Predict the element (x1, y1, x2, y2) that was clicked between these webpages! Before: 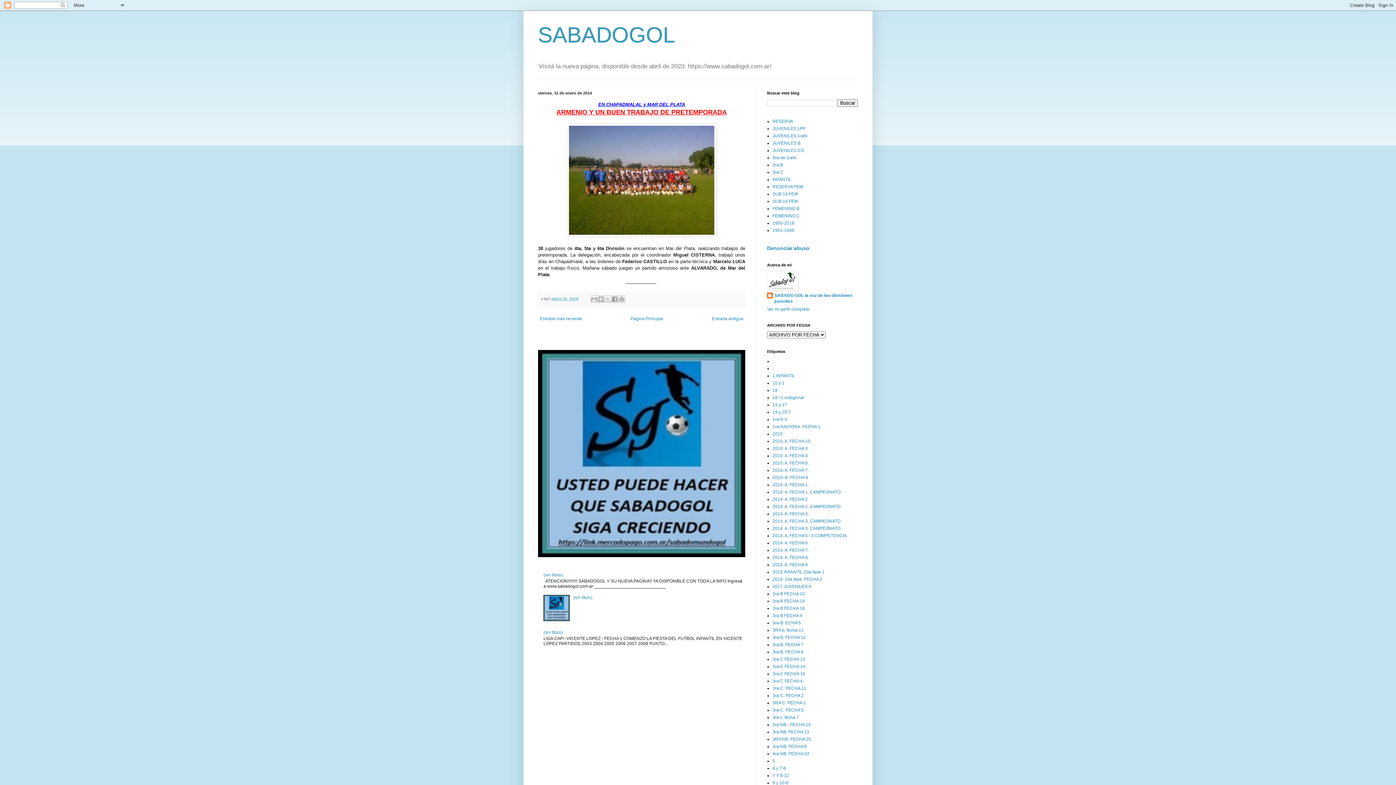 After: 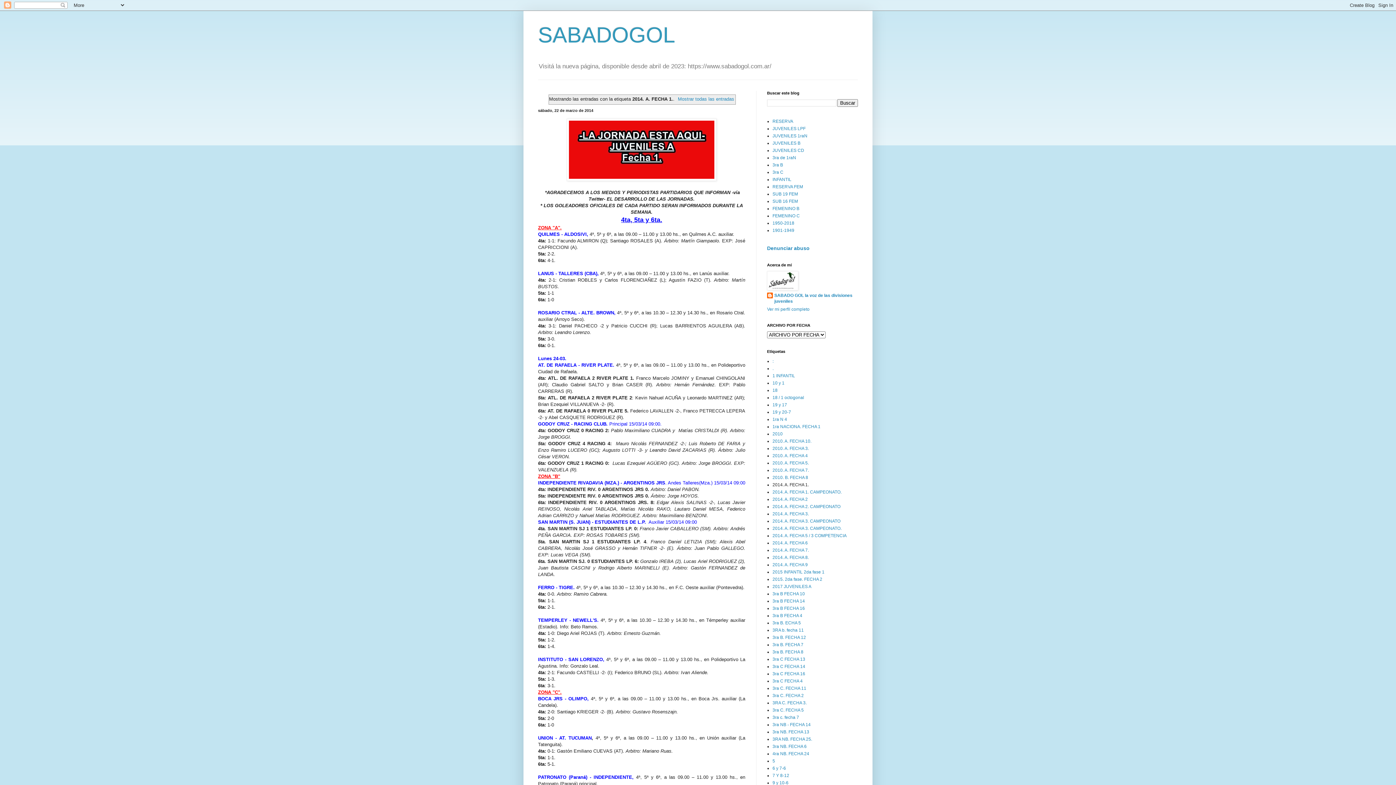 Action: label: 2014. A. FECHA 1. bbox: (772, 482, 809, 487)